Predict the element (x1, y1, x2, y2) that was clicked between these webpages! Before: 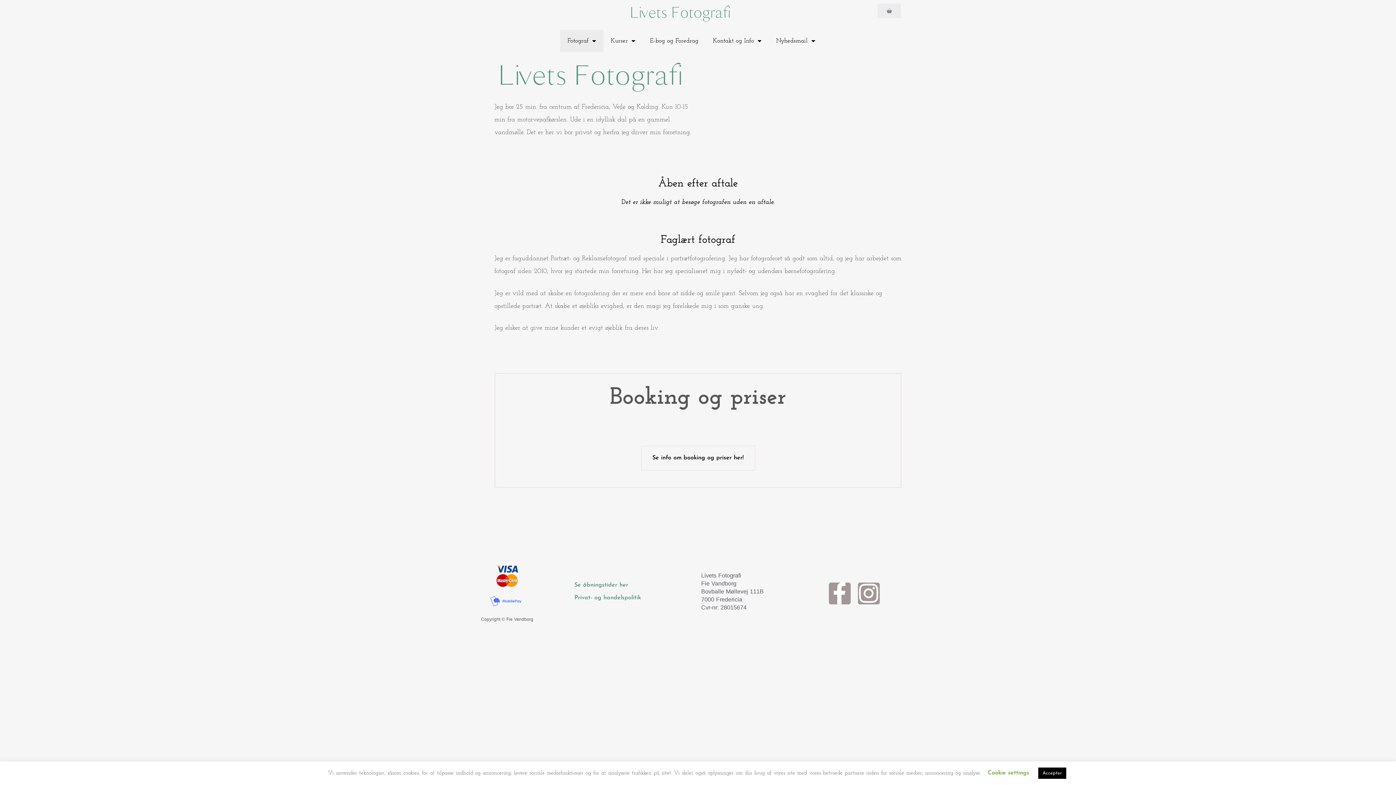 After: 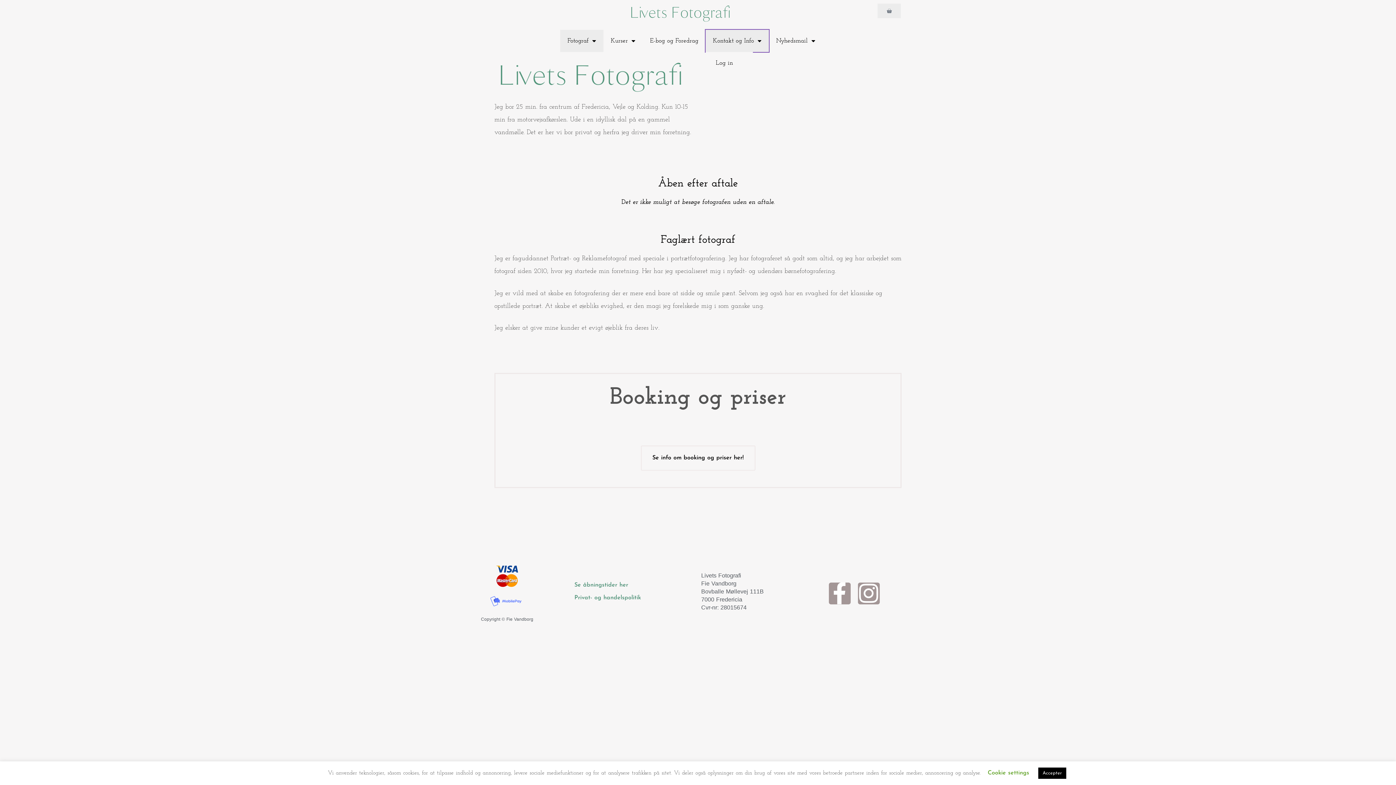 Action: bbox: (705, 29, 769, 51) label: Kontakt og Info